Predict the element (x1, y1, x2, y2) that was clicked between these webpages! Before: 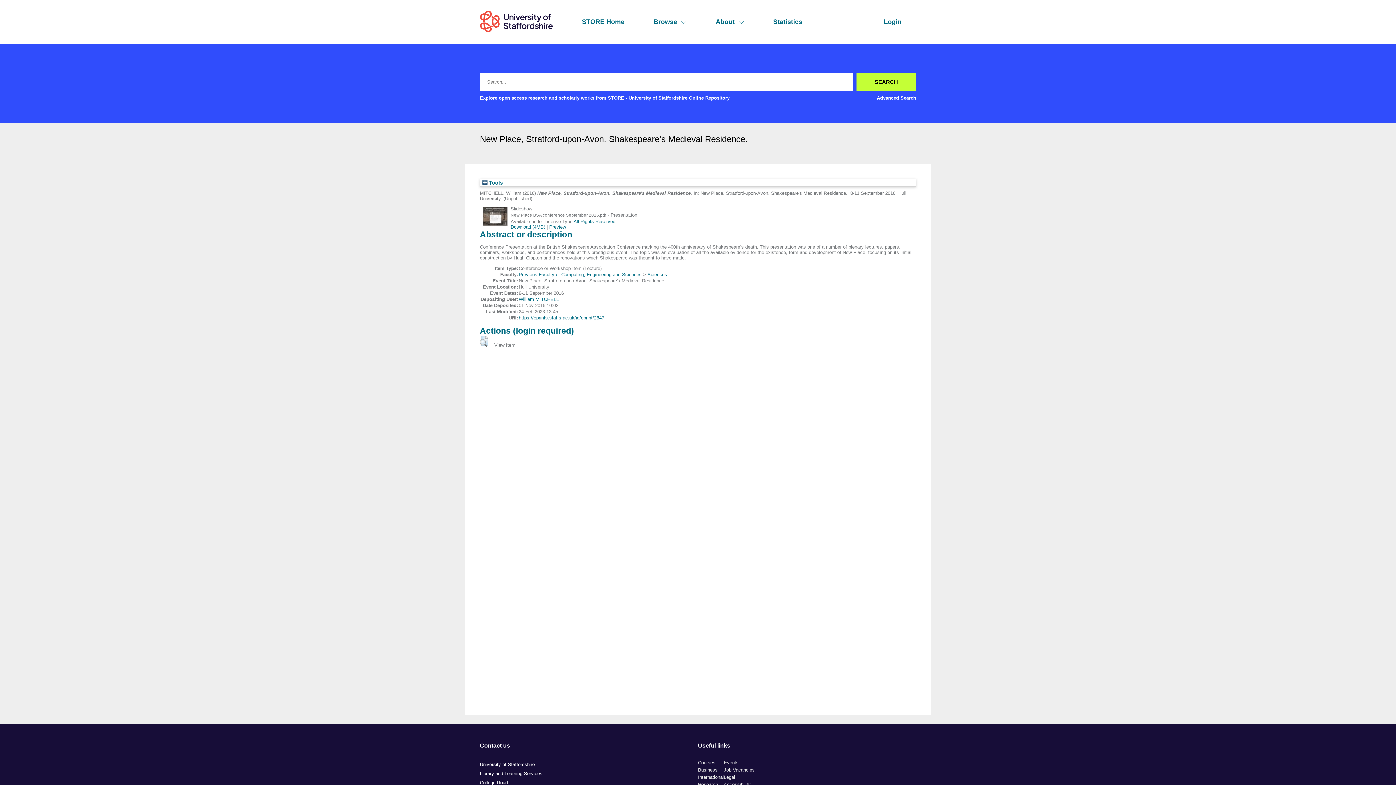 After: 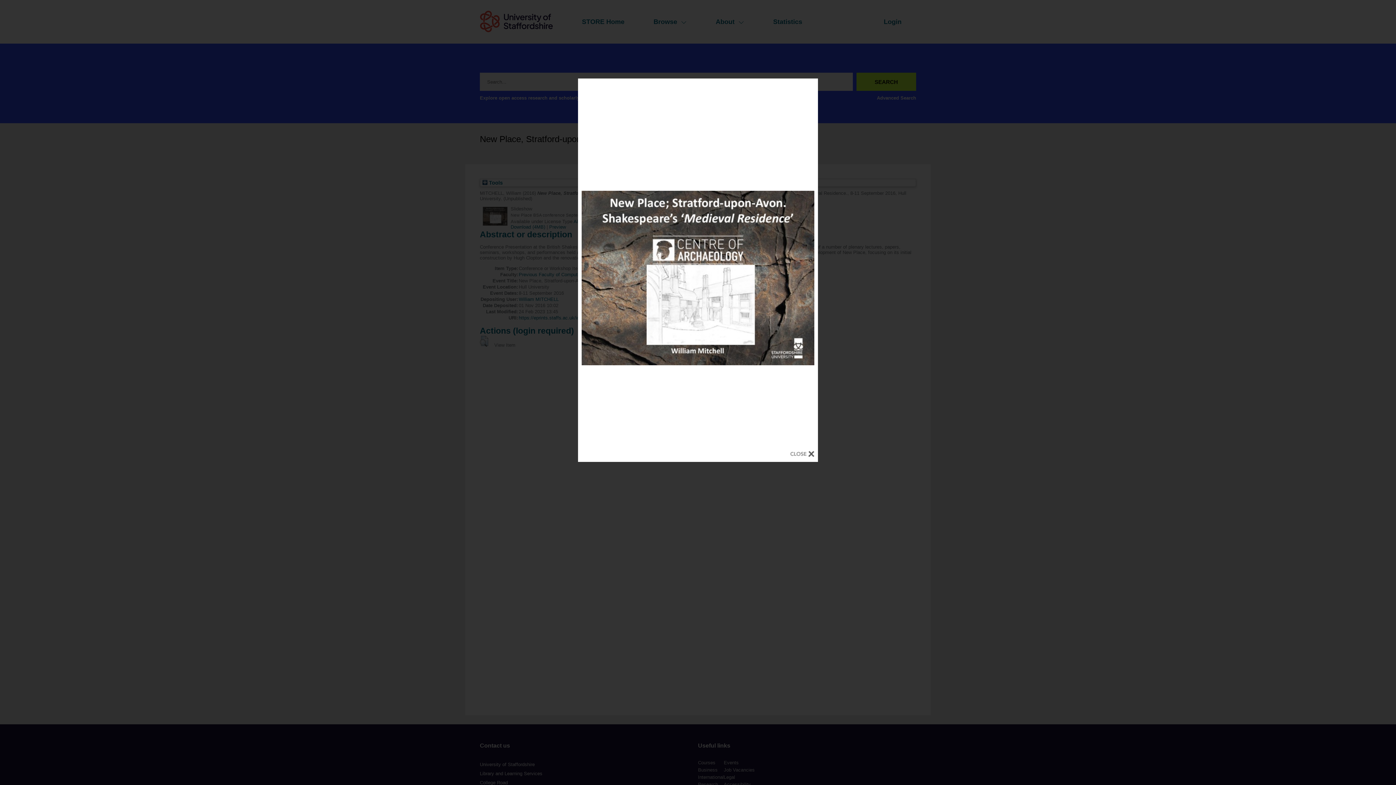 Action: bbox: (549, 224, 566, 229) label: Preview